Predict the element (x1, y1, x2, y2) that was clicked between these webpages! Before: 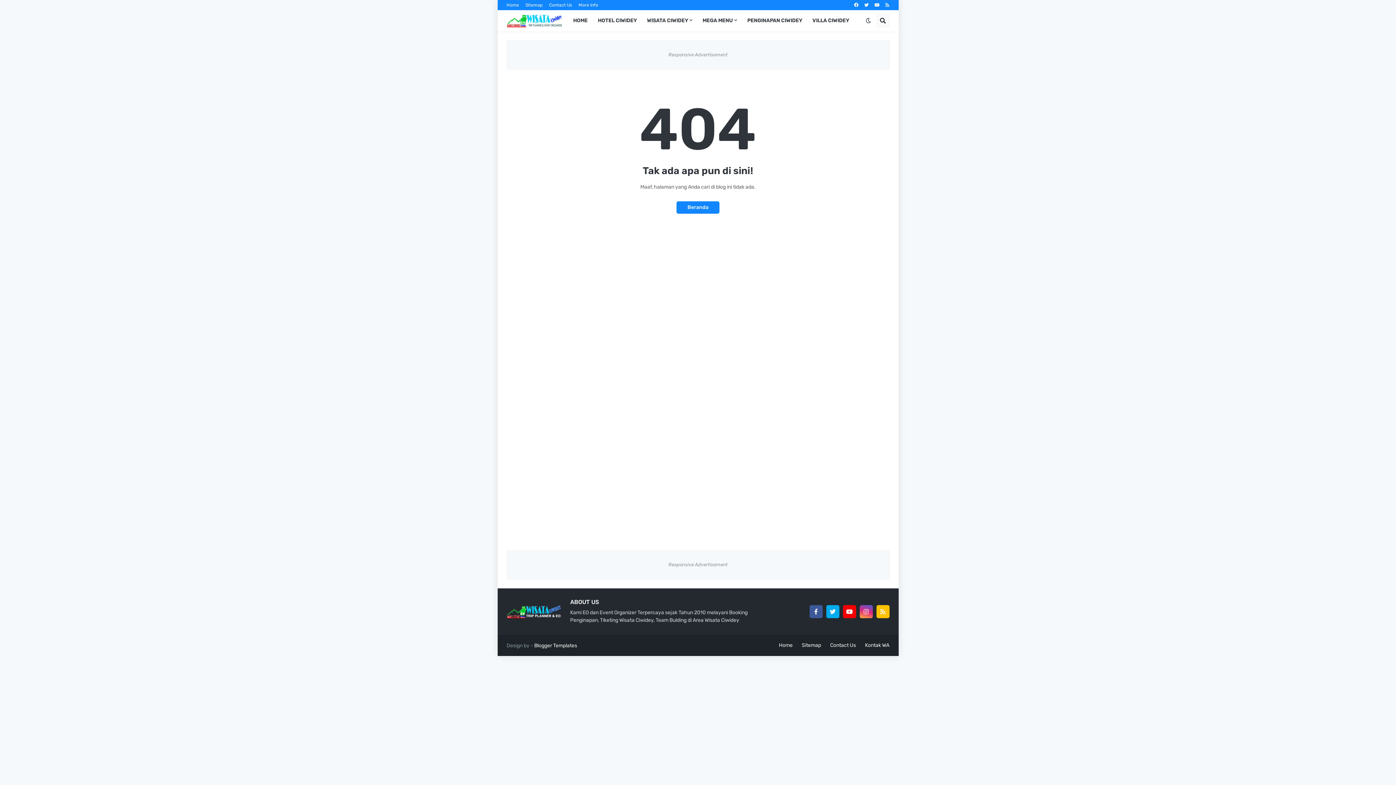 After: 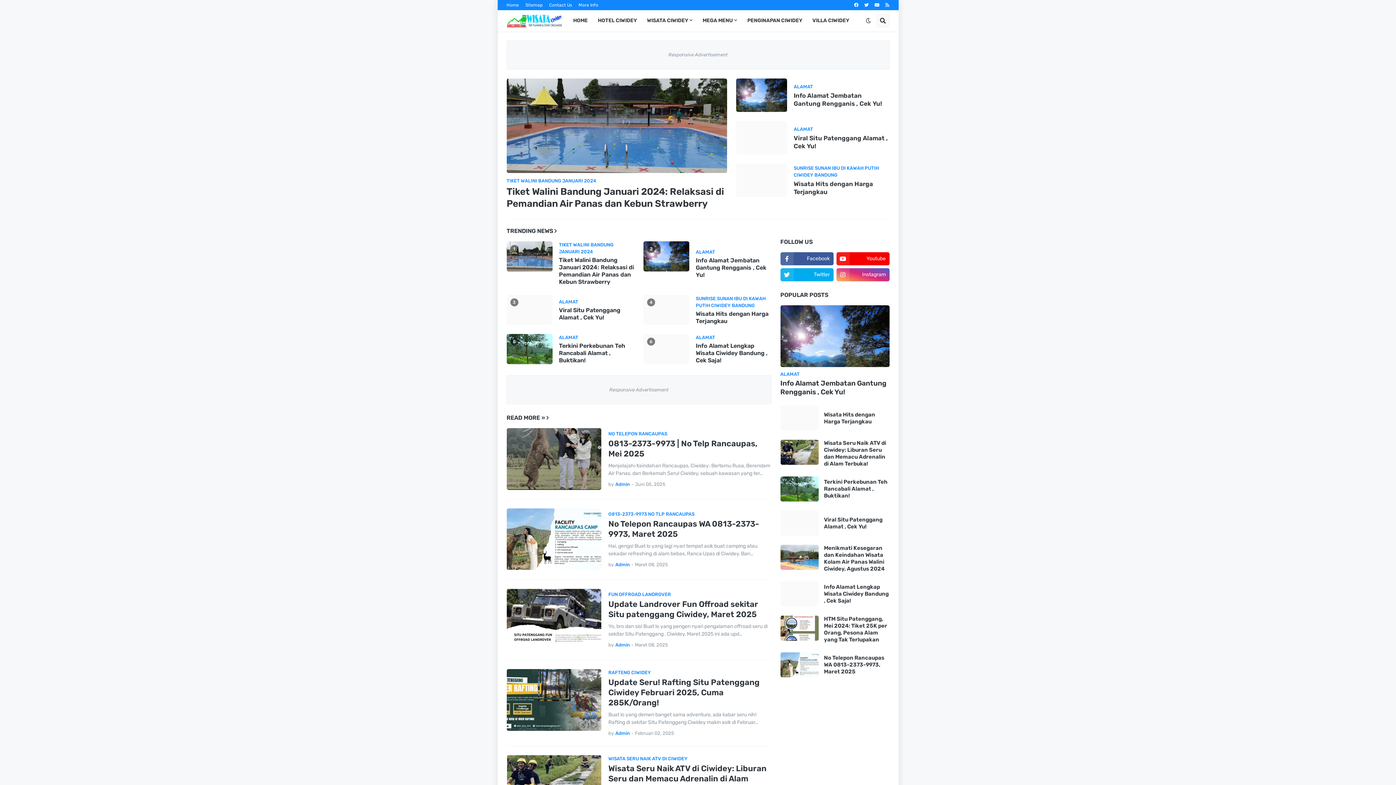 Action: label: WISATA CIWIDEY bbox: (642, 10, 697, 31)